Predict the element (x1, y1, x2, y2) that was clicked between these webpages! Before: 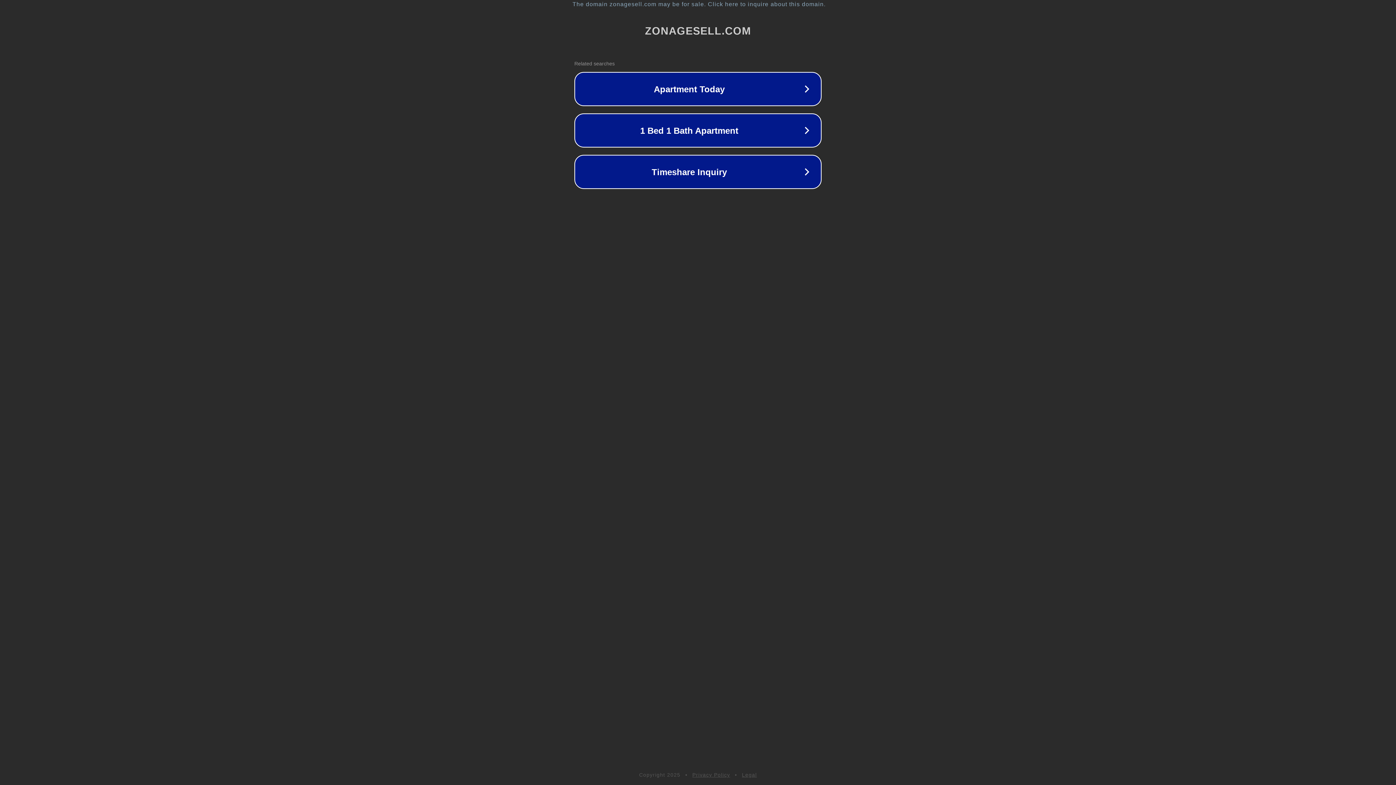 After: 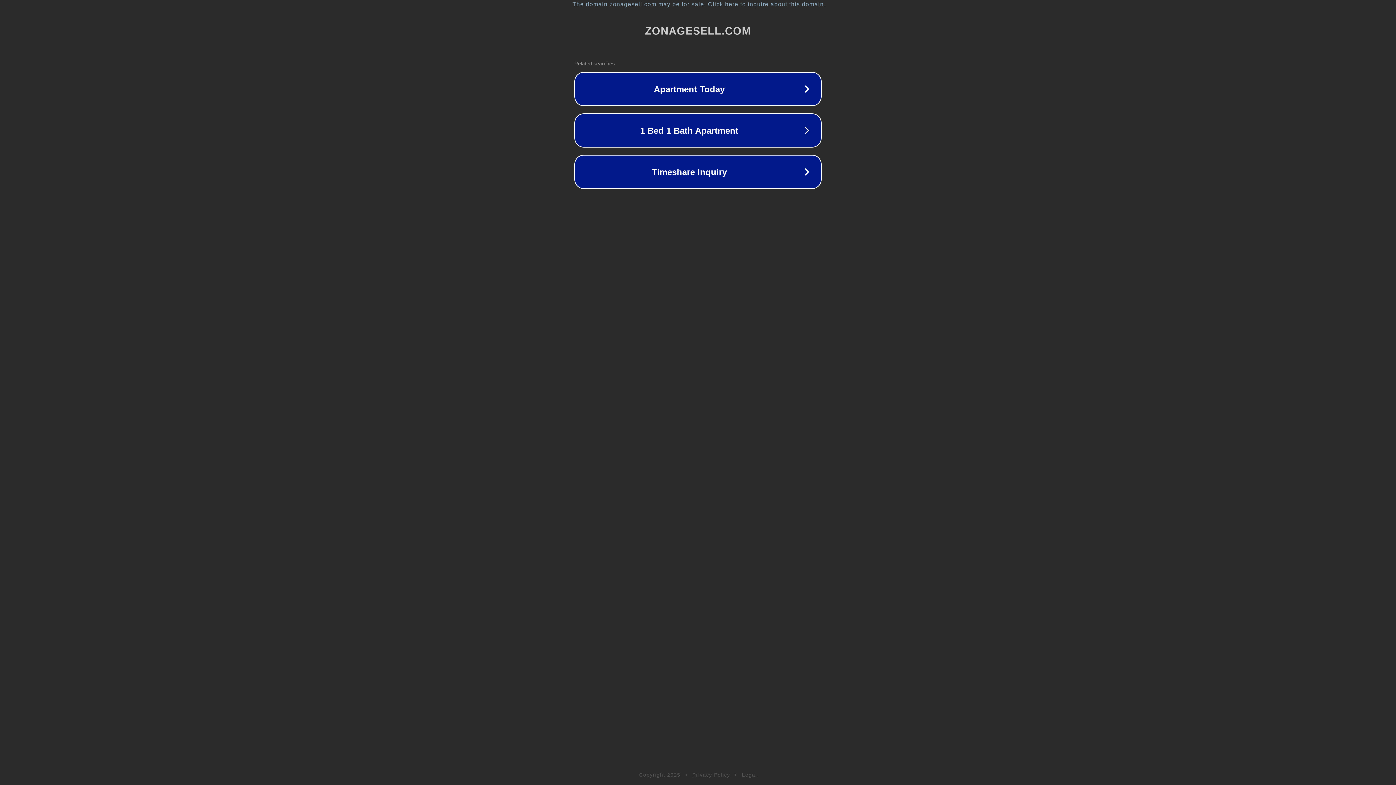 Action: bbox: (742, 772, 757, 778) label: Legal